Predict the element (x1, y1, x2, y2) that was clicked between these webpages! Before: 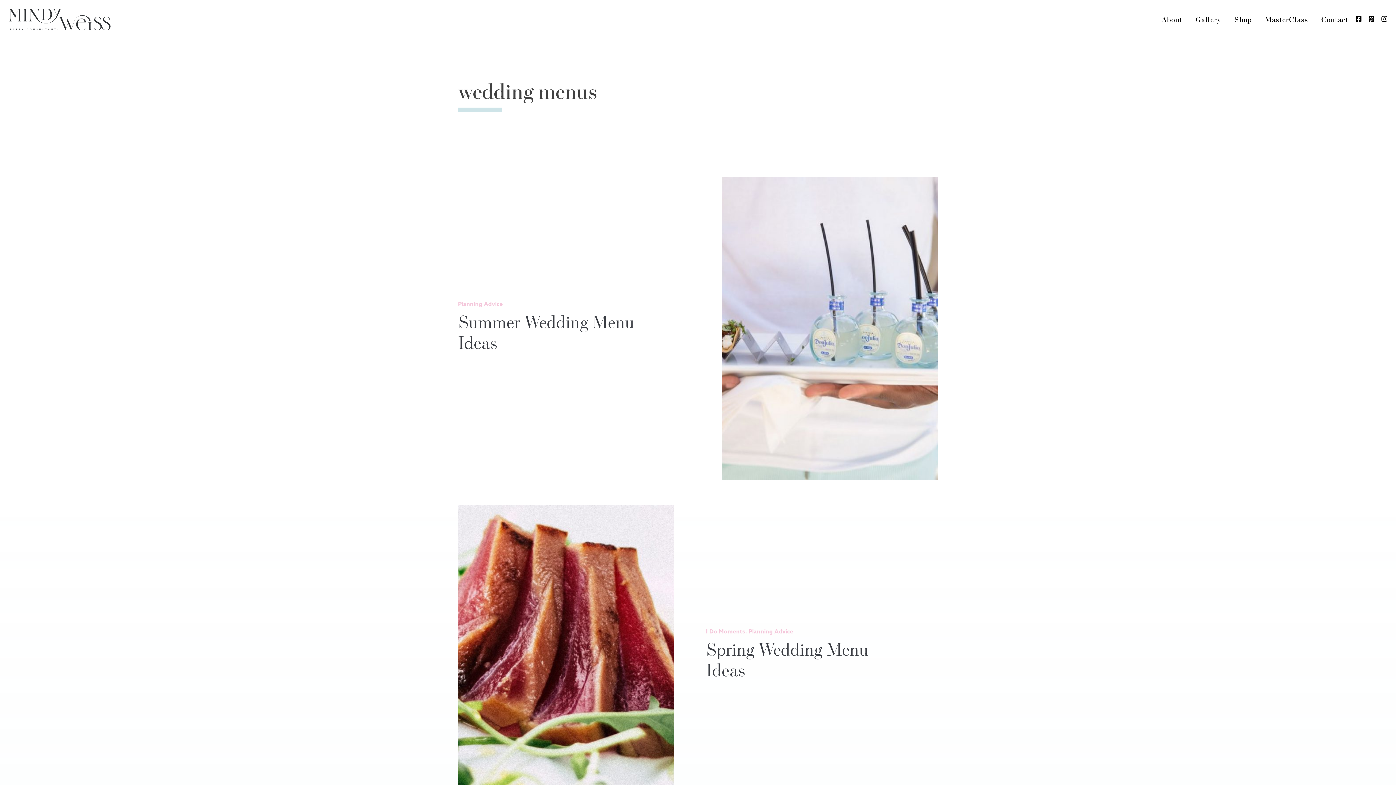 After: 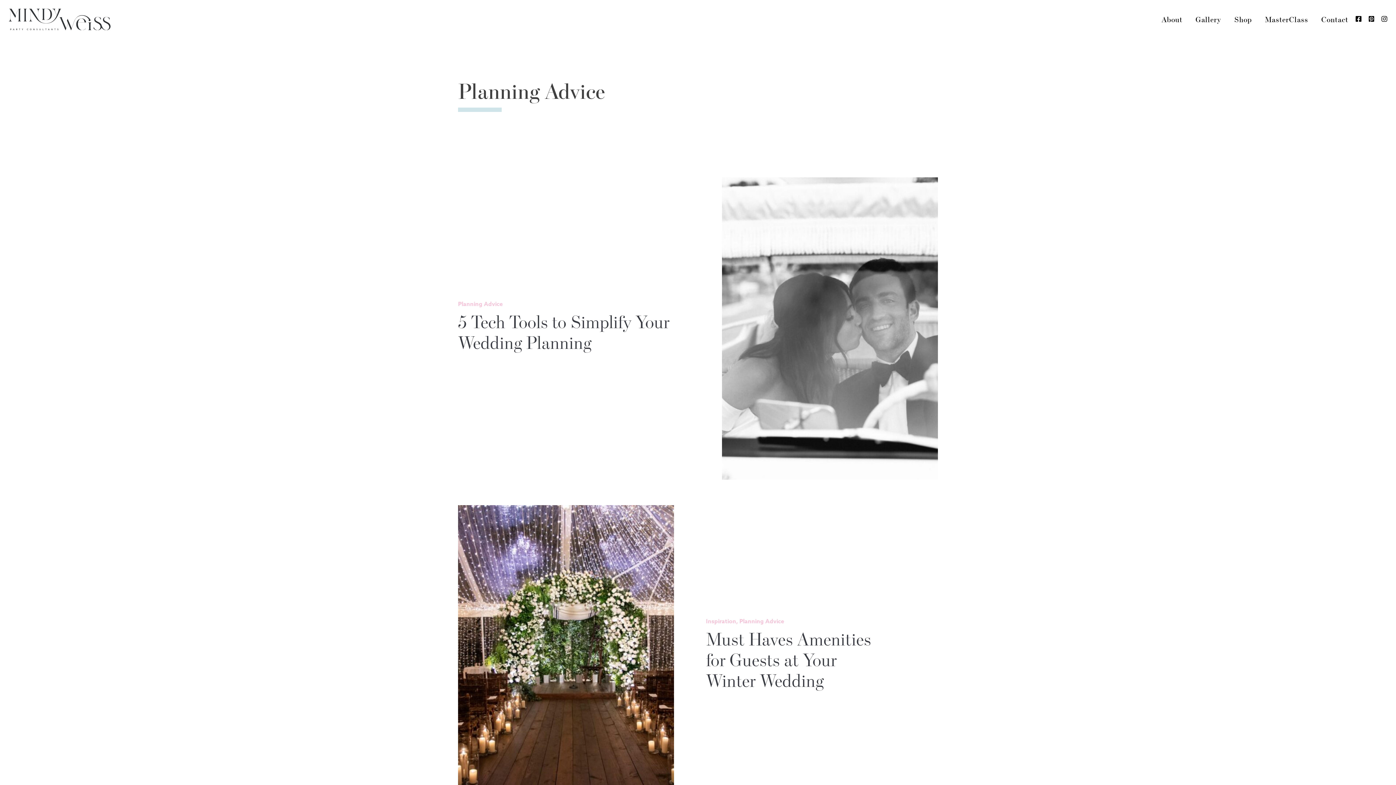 Action: label: Planning Advice bbox: (748, 627, 793, 636)